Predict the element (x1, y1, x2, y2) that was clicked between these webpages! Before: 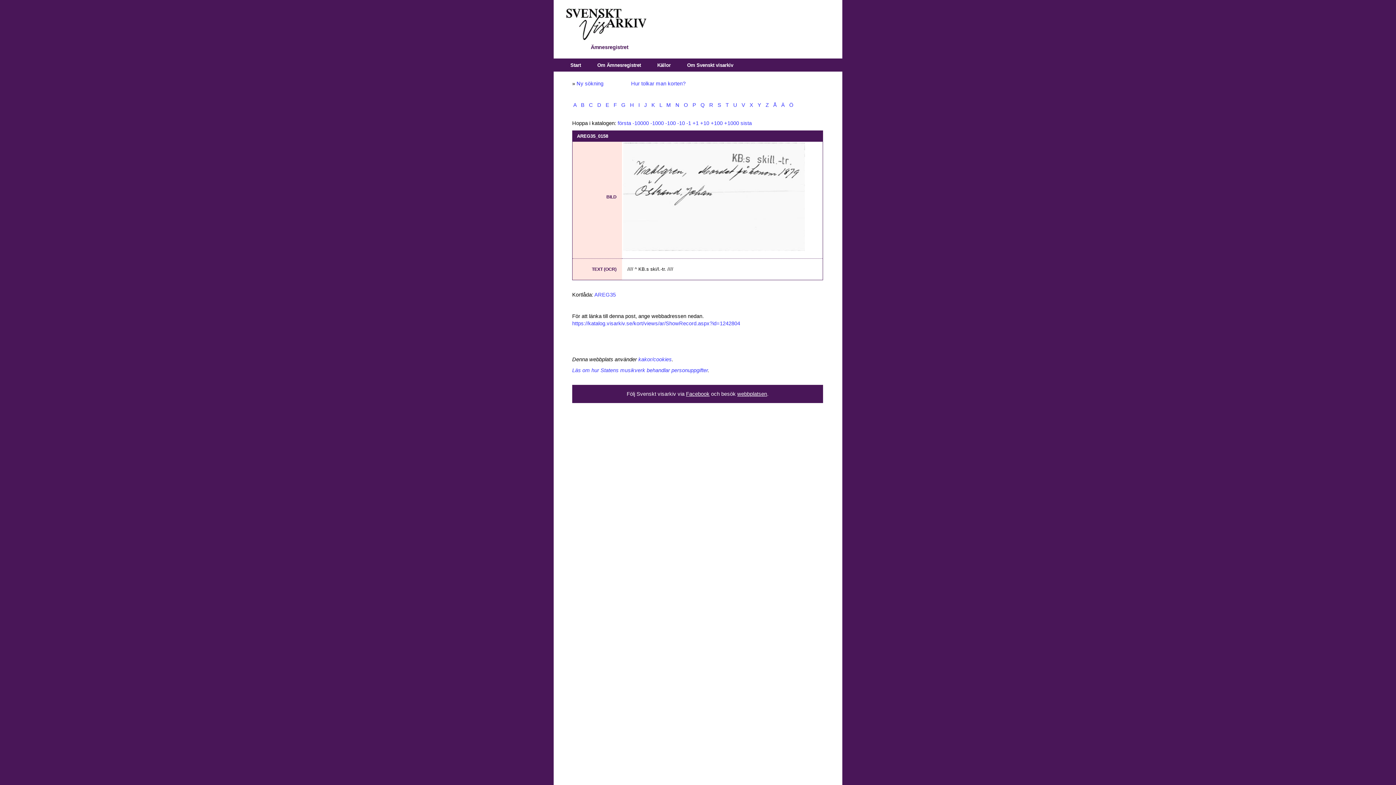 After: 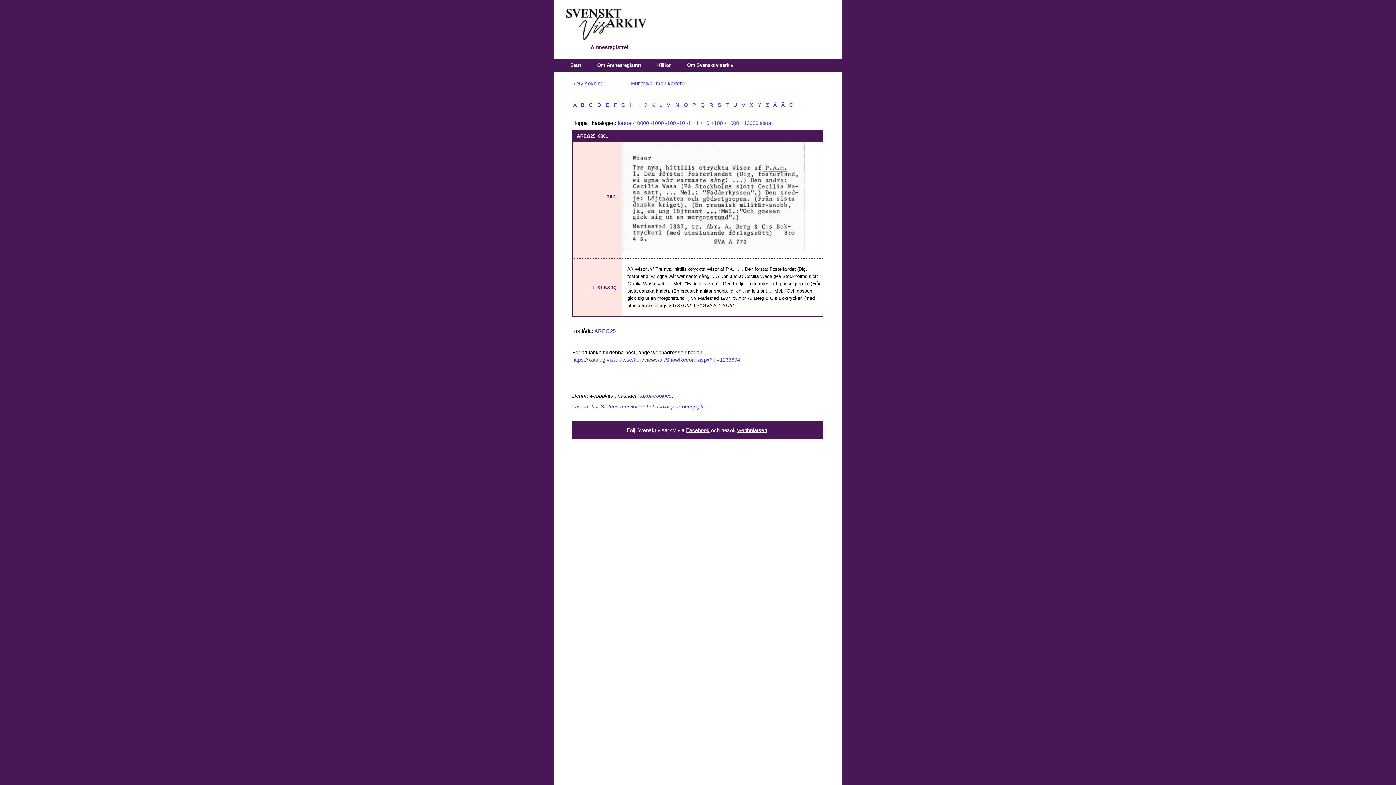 Action: bbox: (691, 102, 697, 108) label:  P 